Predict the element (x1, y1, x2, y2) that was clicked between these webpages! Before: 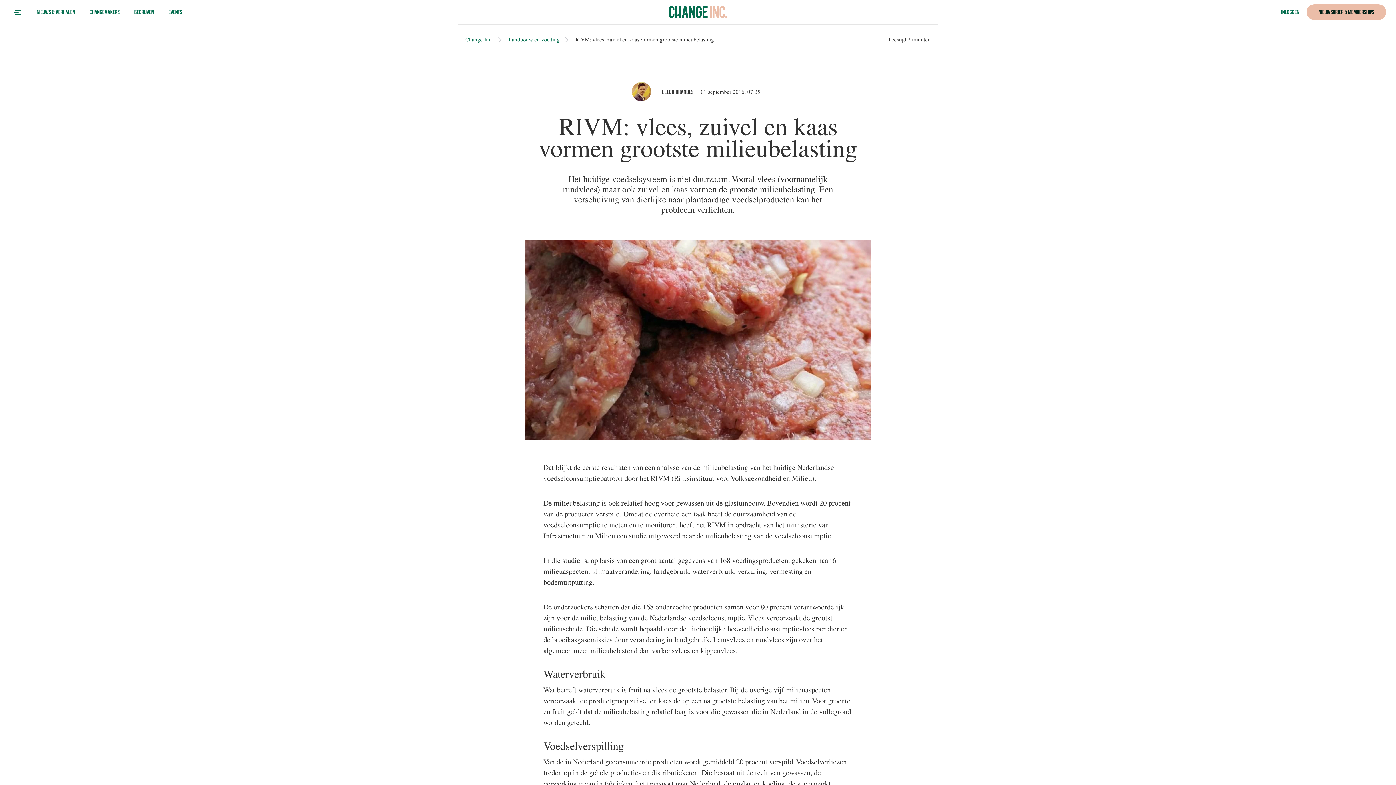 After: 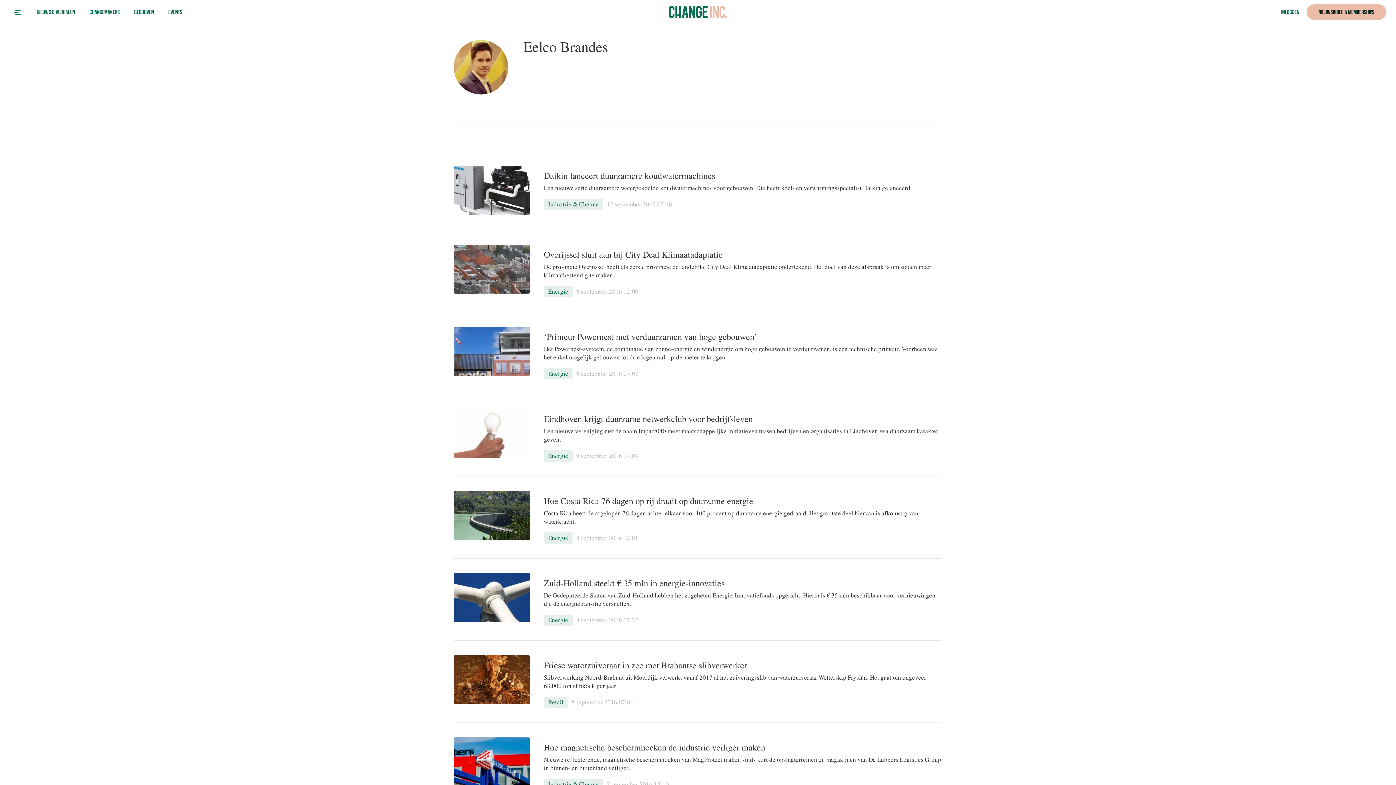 Action: label: EELCO BRANDES bbox: (662, 87, 697, 96)